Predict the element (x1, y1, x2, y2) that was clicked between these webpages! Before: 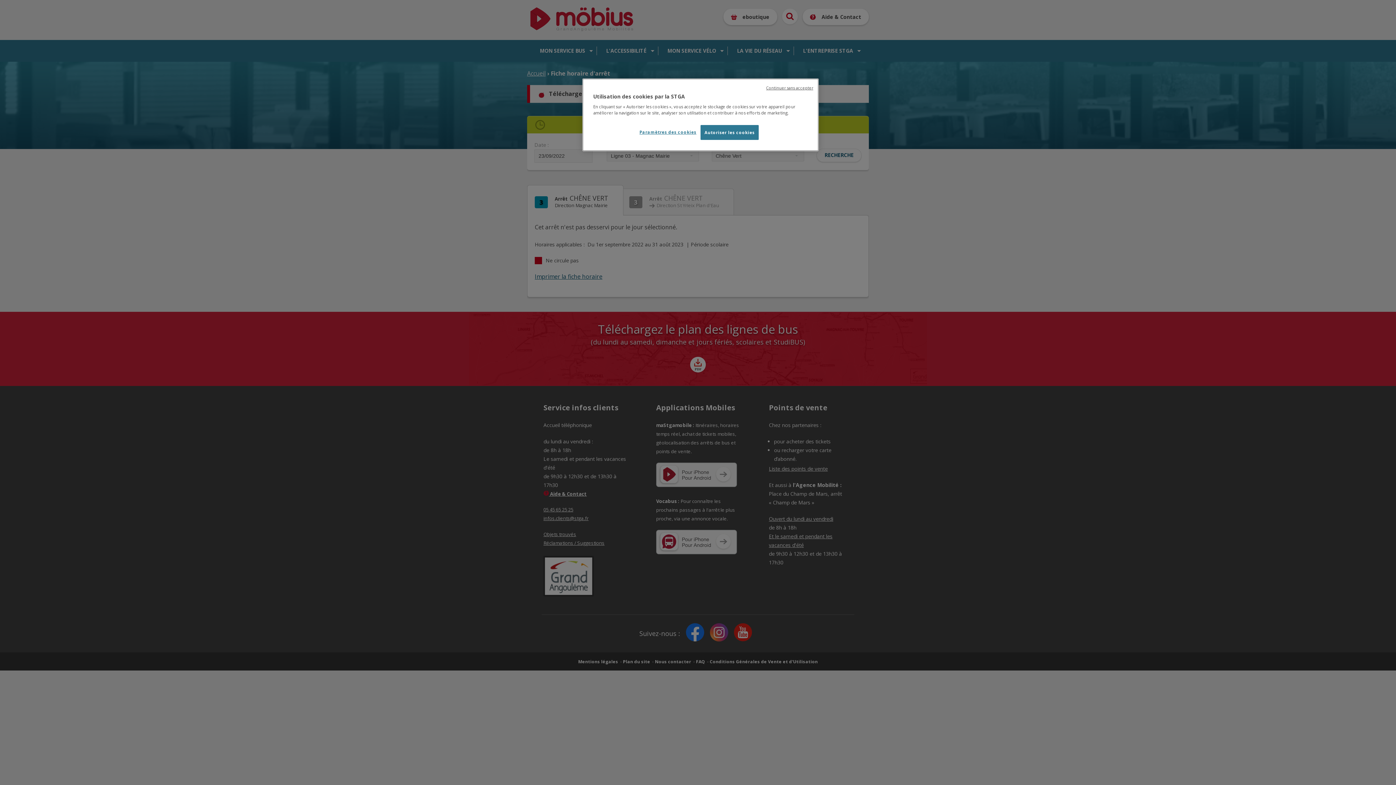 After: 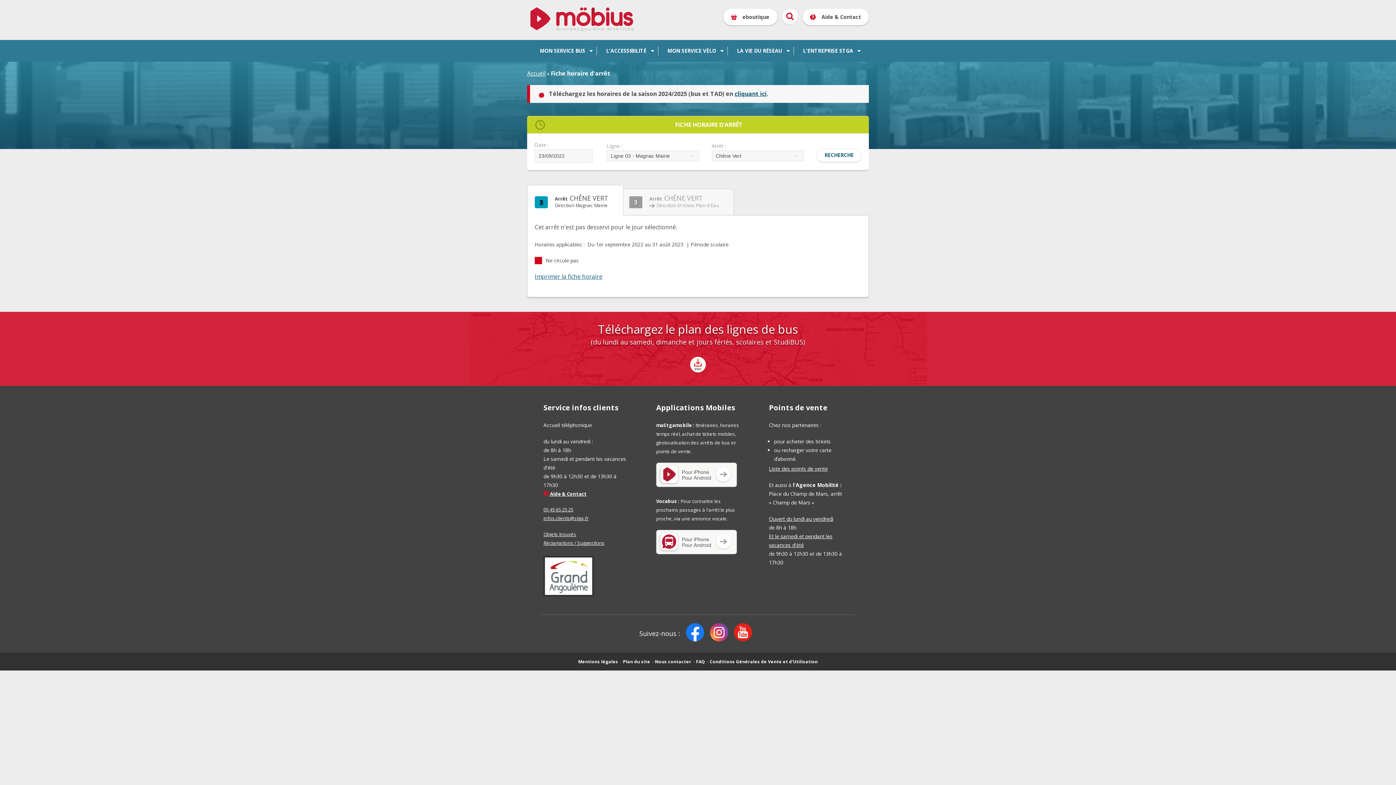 Action: label: Continuer sans accepter bbox: (766, 85, 813, 90)